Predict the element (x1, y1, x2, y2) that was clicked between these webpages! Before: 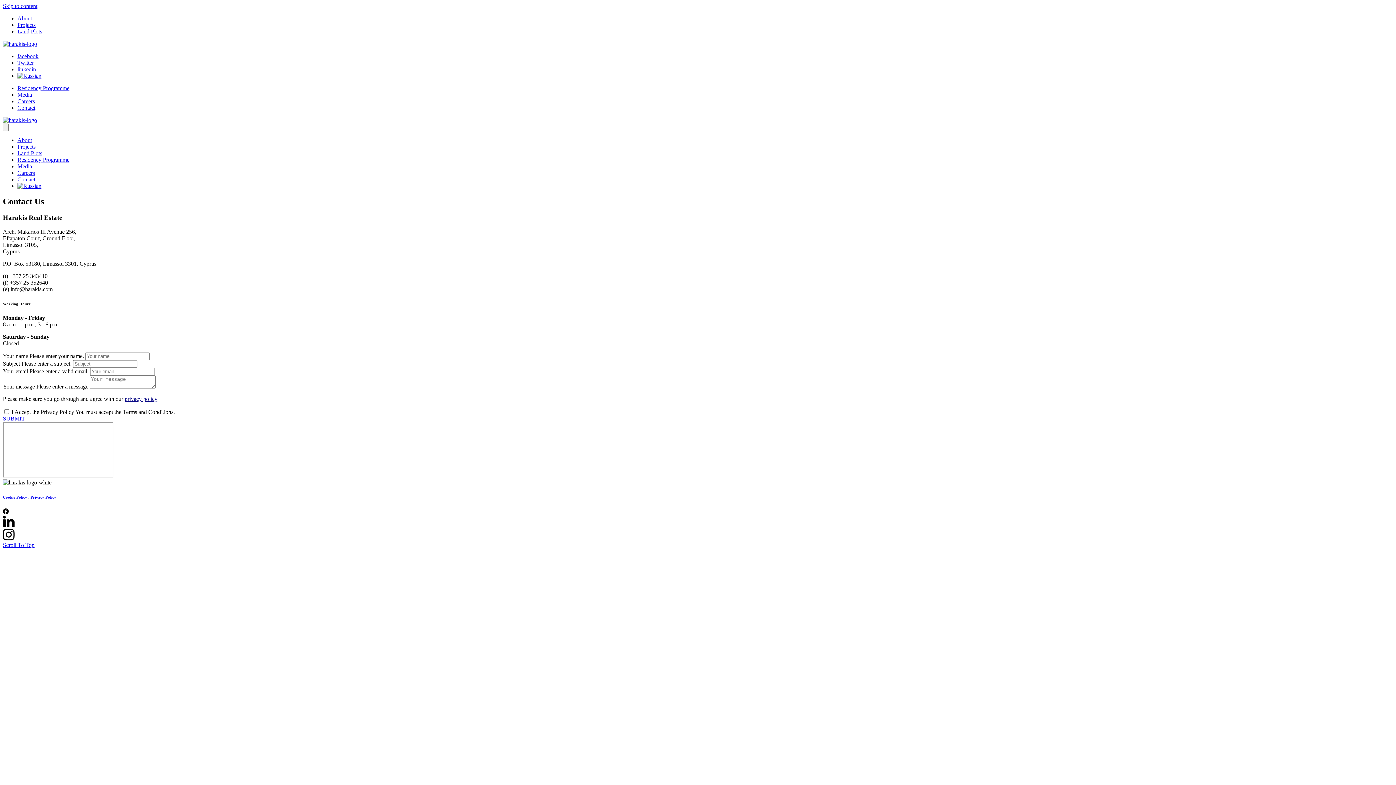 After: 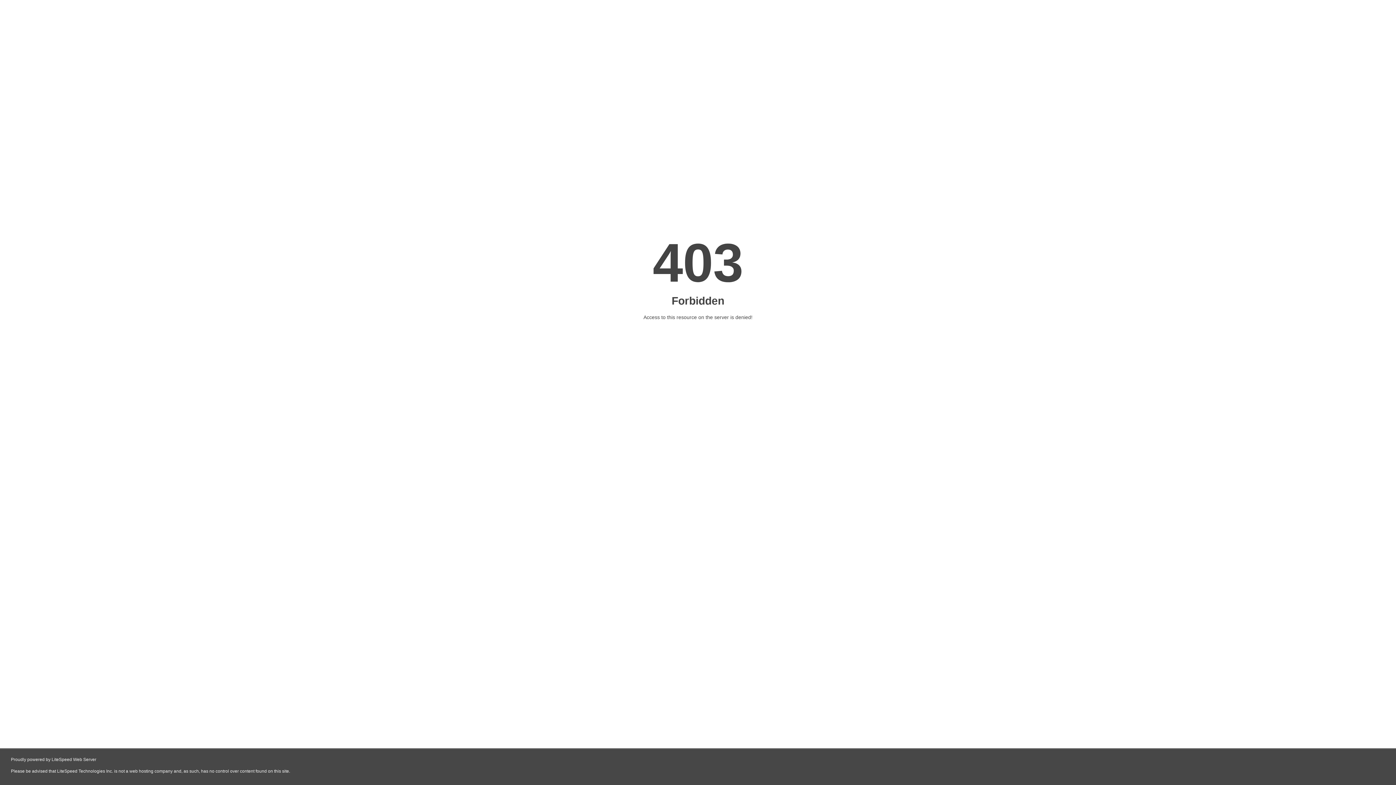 Action: bbox: (17, 182, 41, 189)